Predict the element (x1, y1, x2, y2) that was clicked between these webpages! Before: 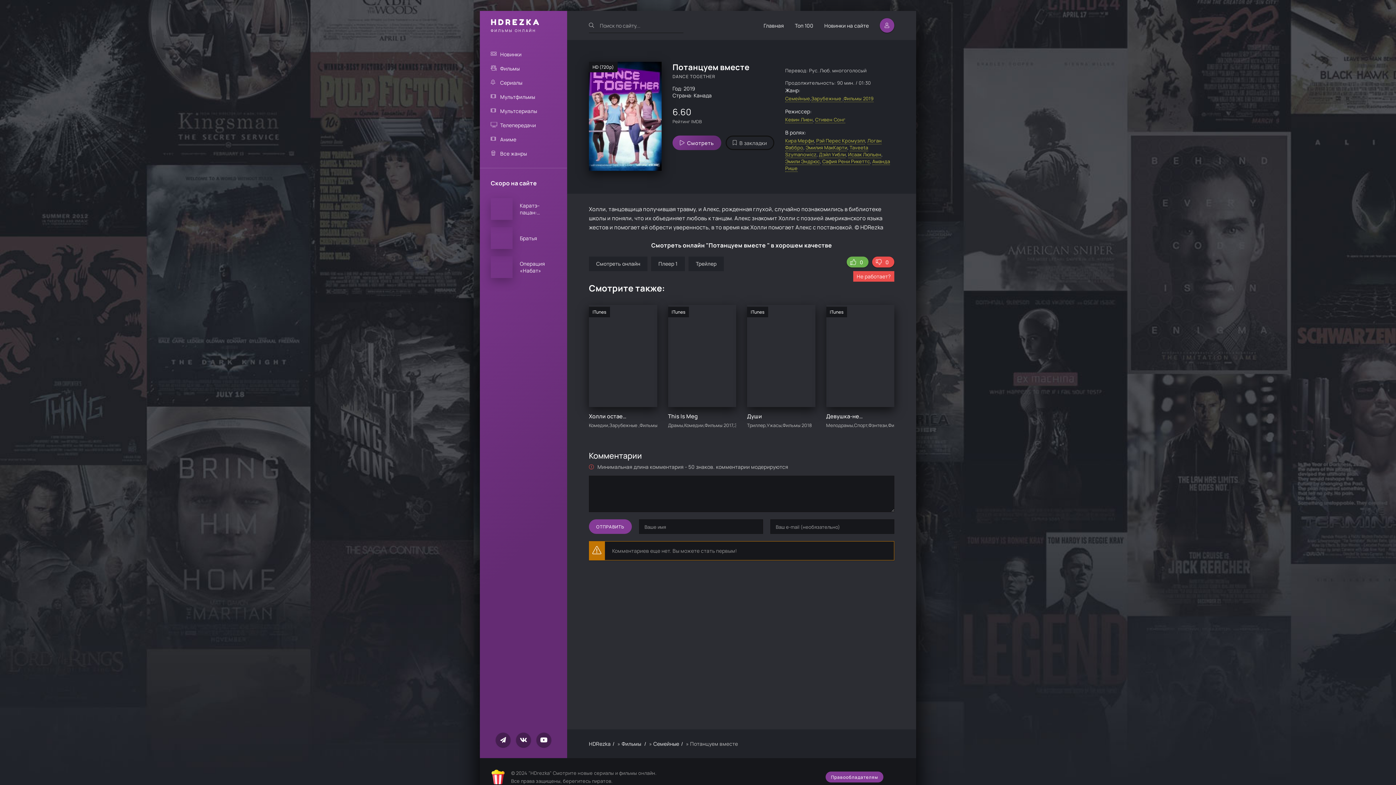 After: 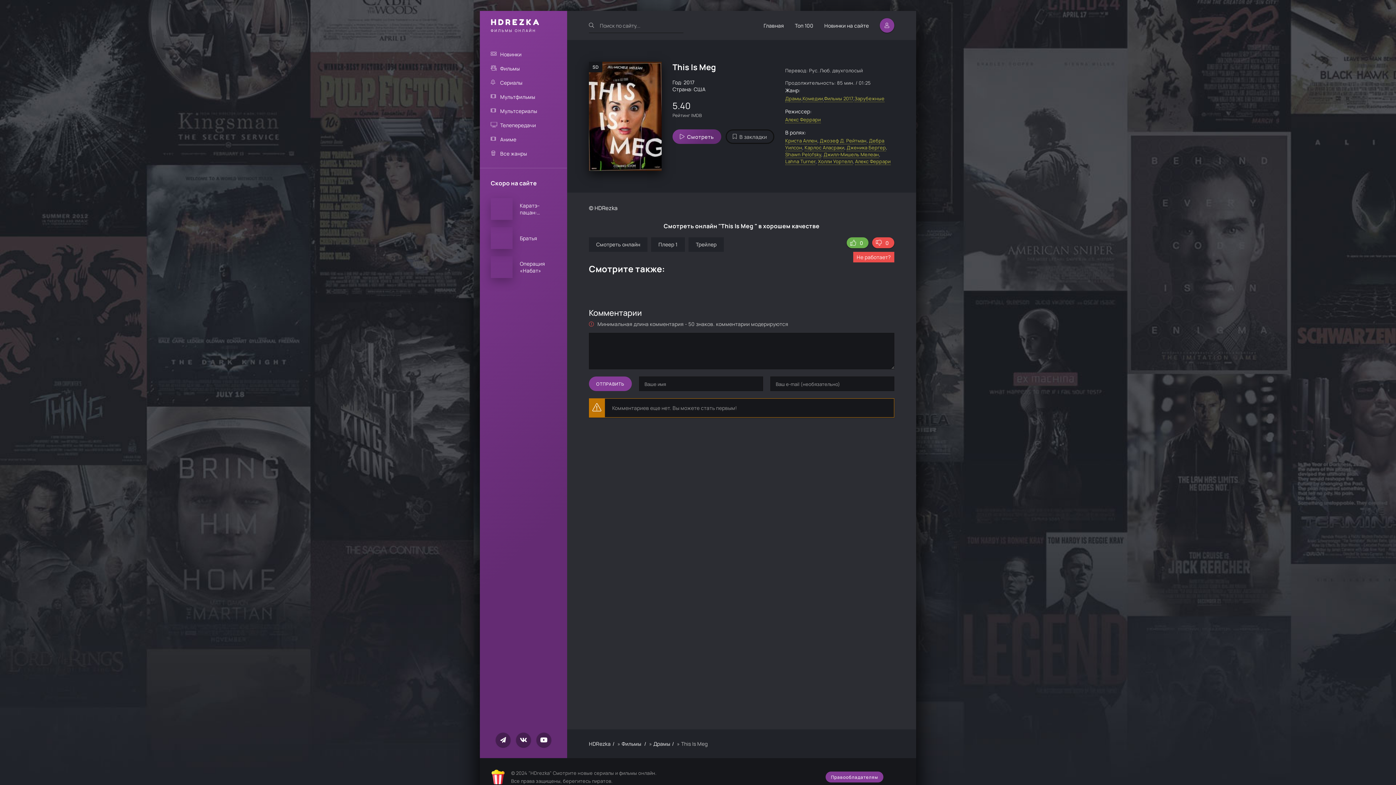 Action: label: ITunes
This Is Meg
Драмы,Комедии,Фильмы 2017,Зарубежные bbox: (668, 305, 736, 428)